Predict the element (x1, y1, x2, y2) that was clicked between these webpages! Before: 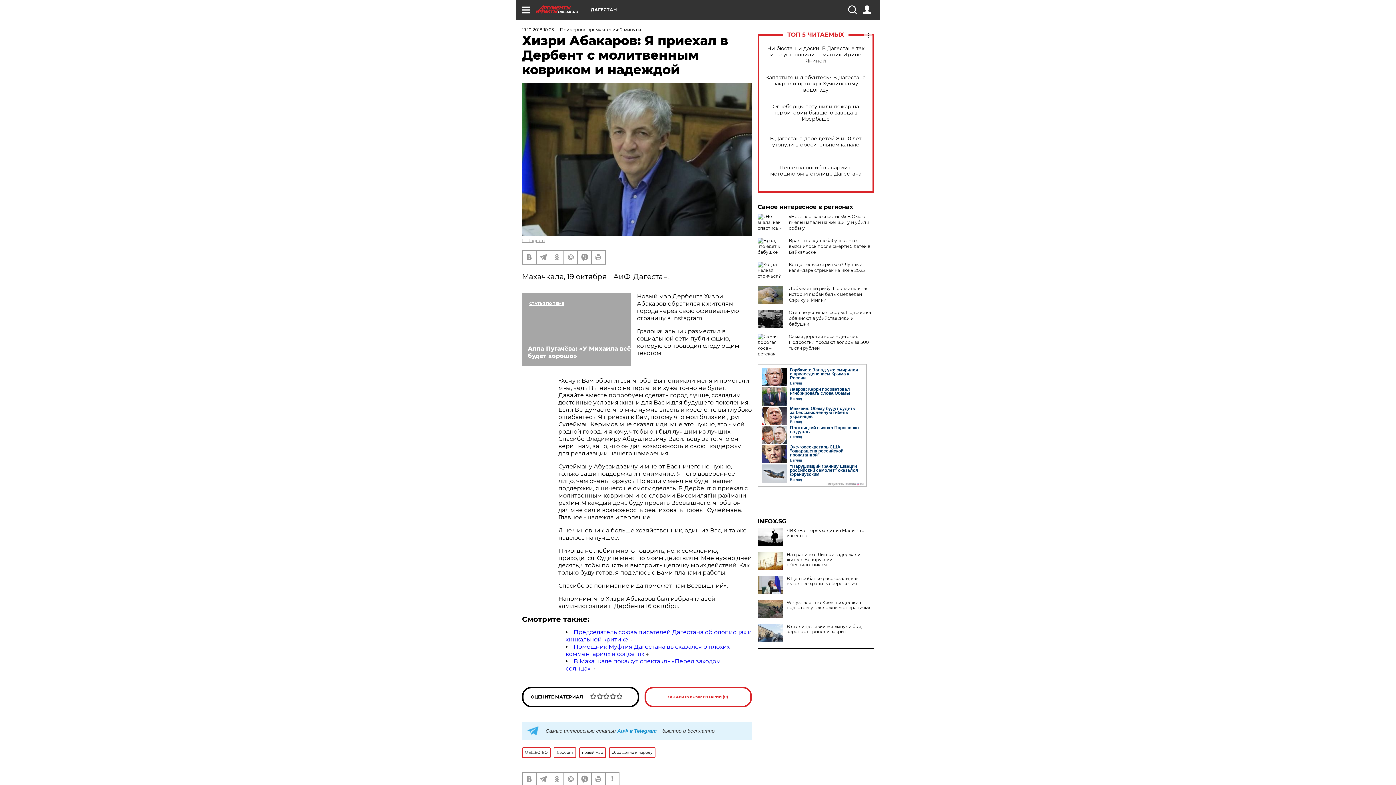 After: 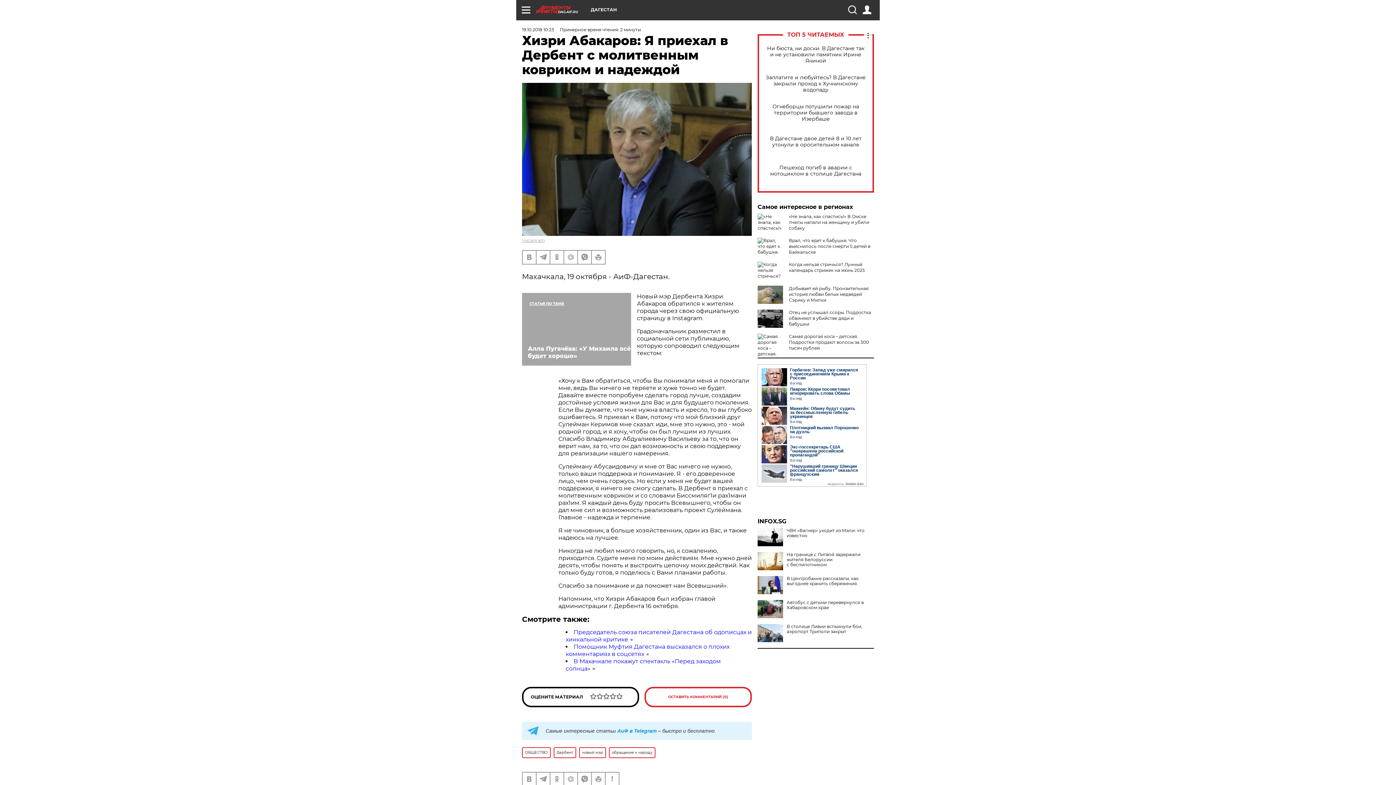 Action: bbox: (757, 600, 783, 618)